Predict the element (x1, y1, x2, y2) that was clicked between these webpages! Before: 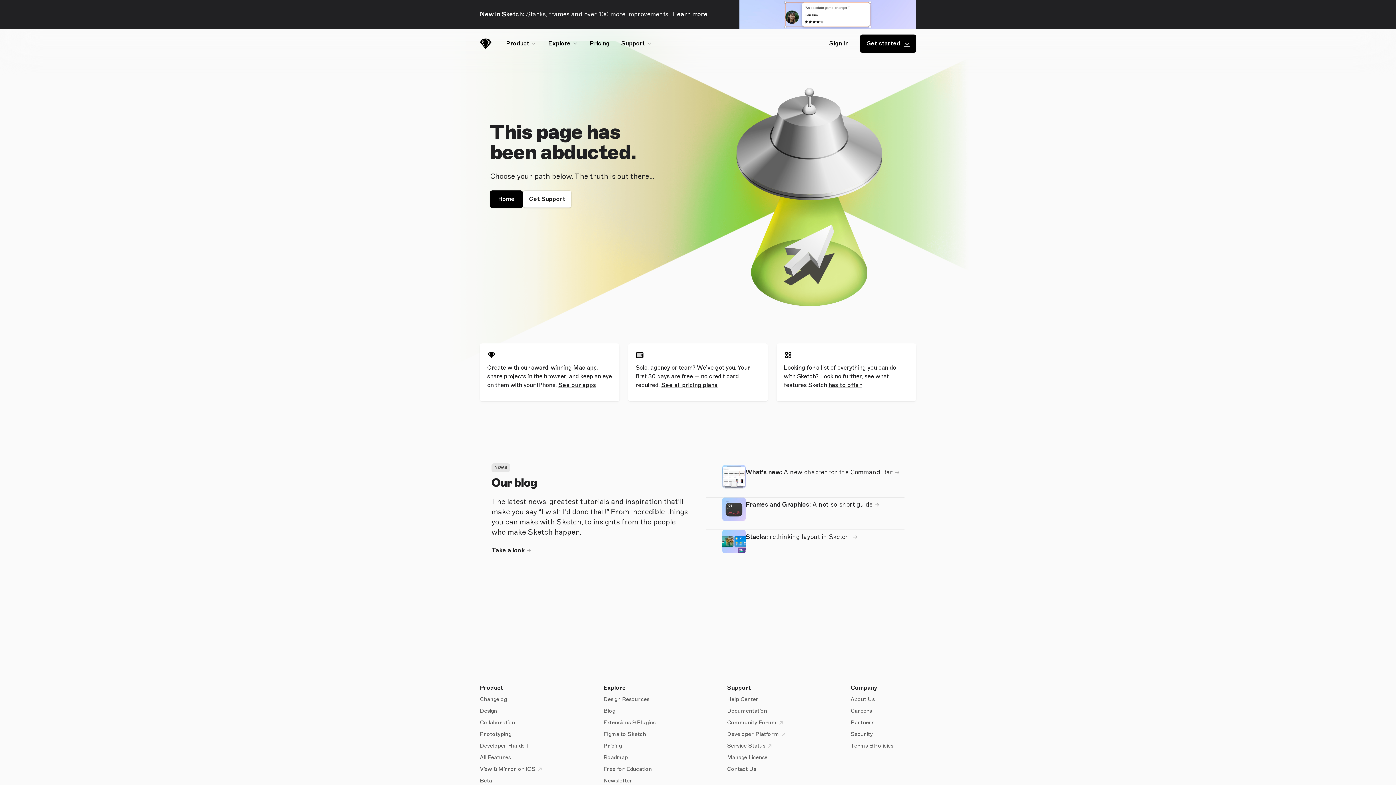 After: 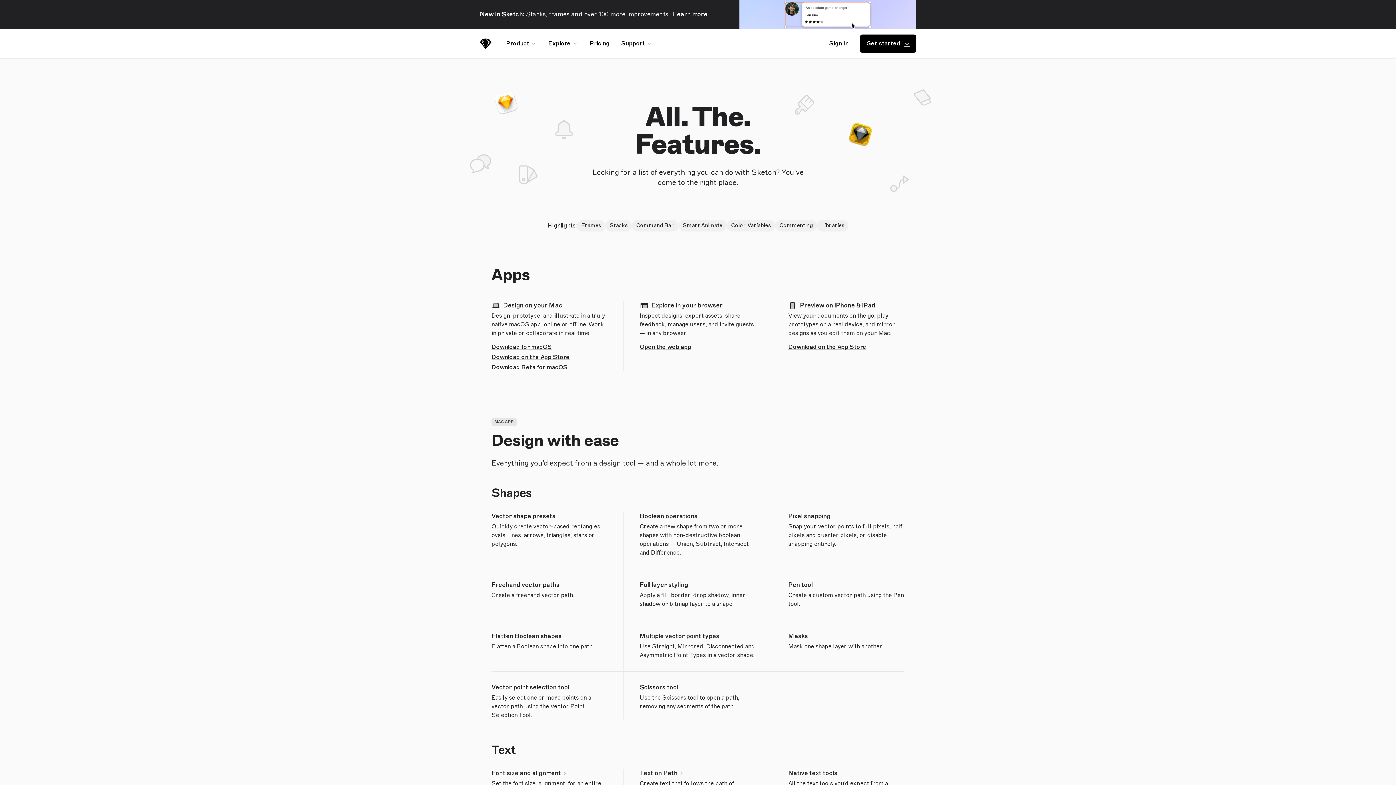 Action: label: All Features bbox: (480, 753, 545, 762)